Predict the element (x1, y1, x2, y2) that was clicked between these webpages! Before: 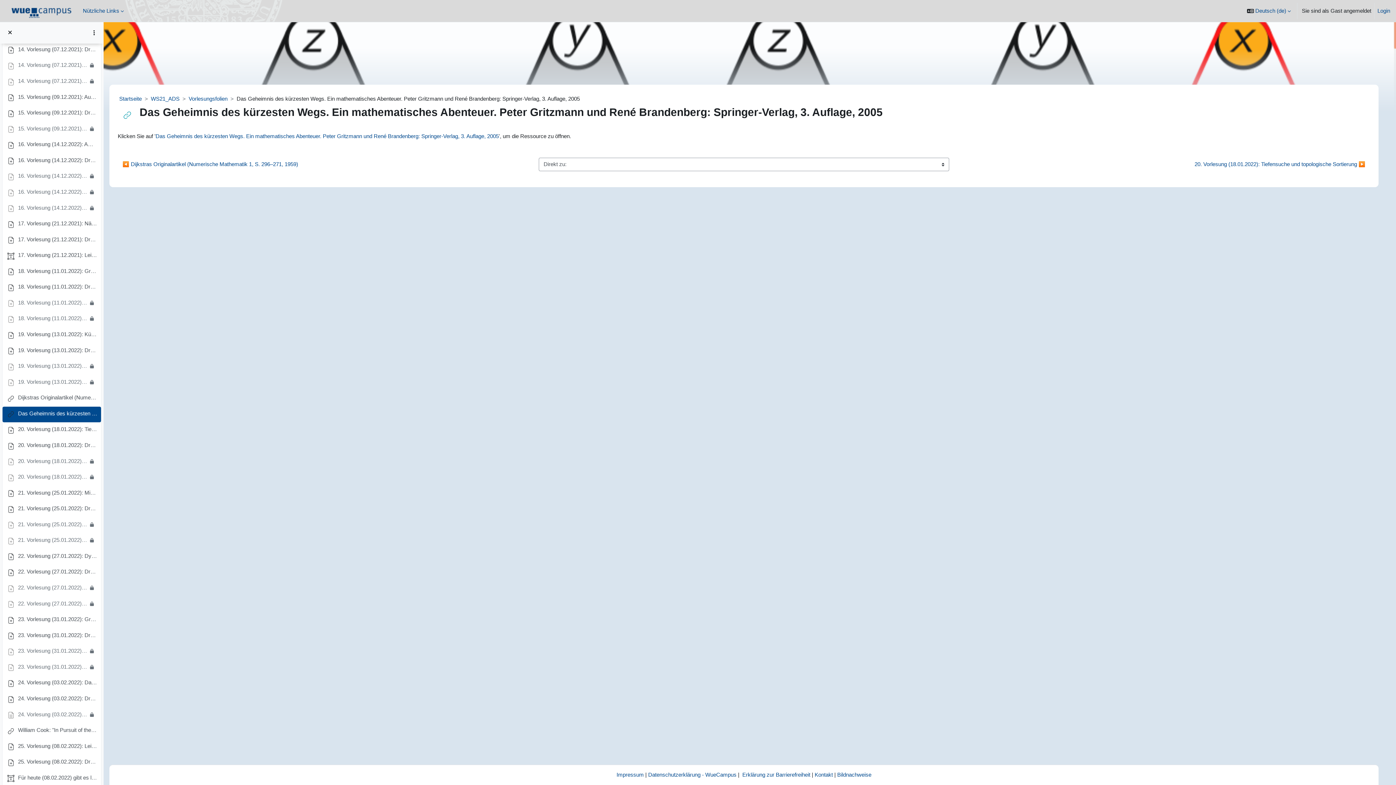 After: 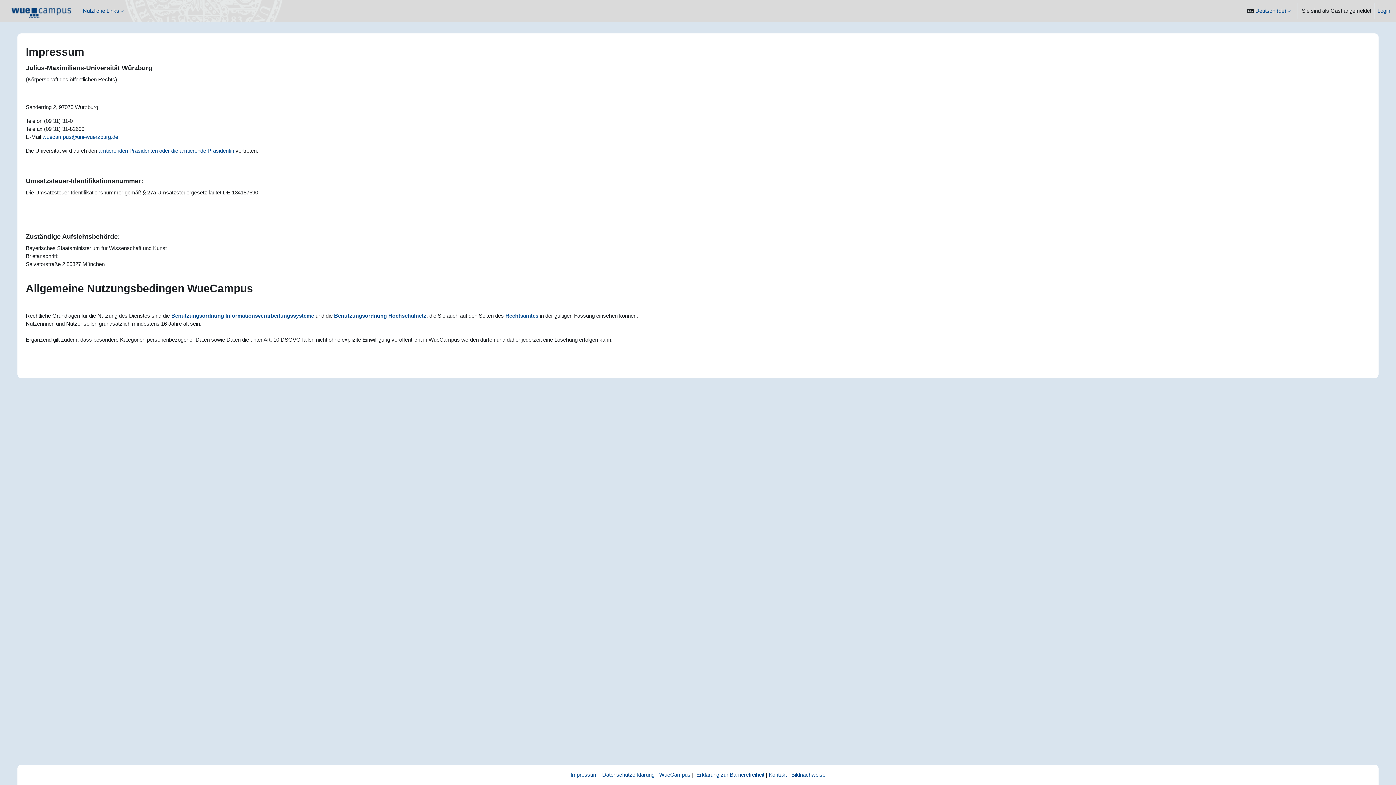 Action: label: Impressum bbox: (616, 772, 644, 778)